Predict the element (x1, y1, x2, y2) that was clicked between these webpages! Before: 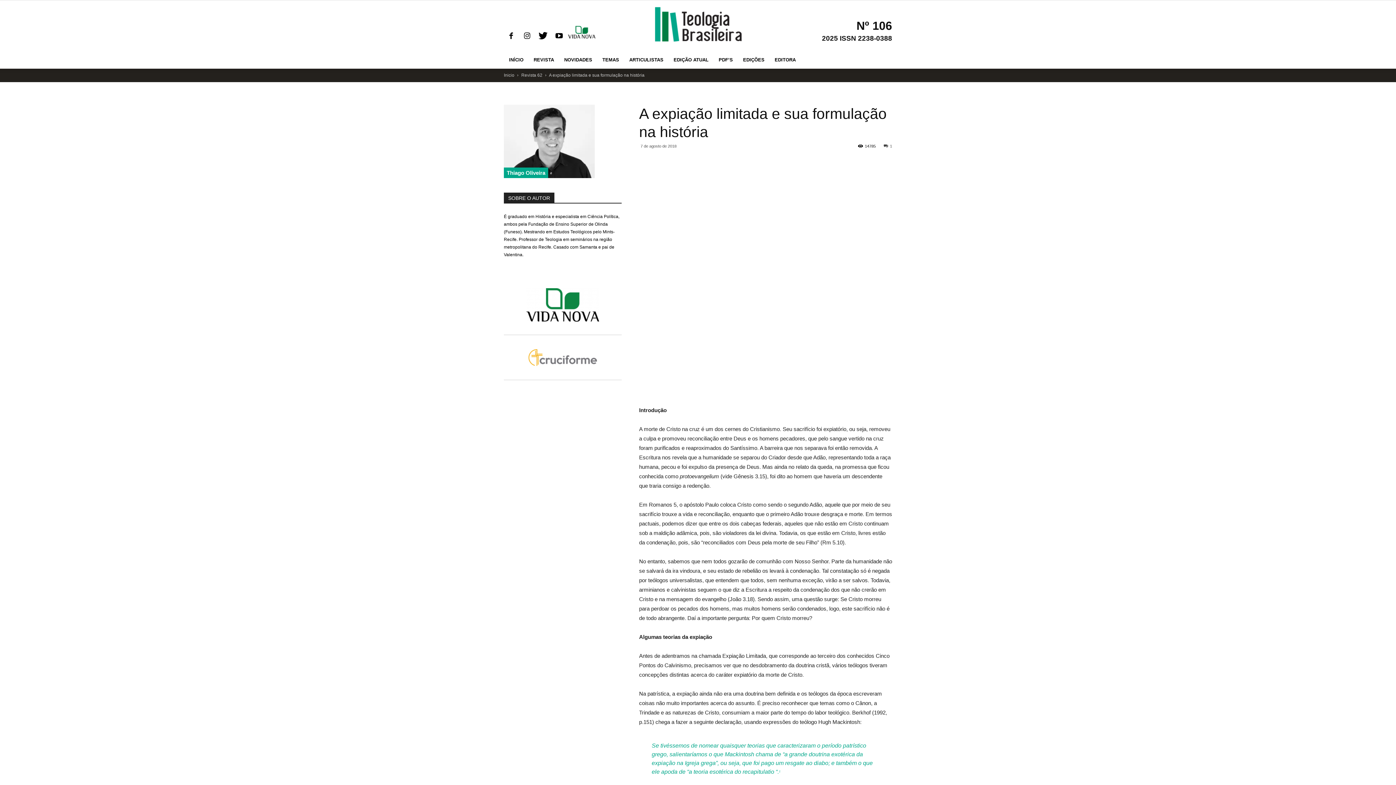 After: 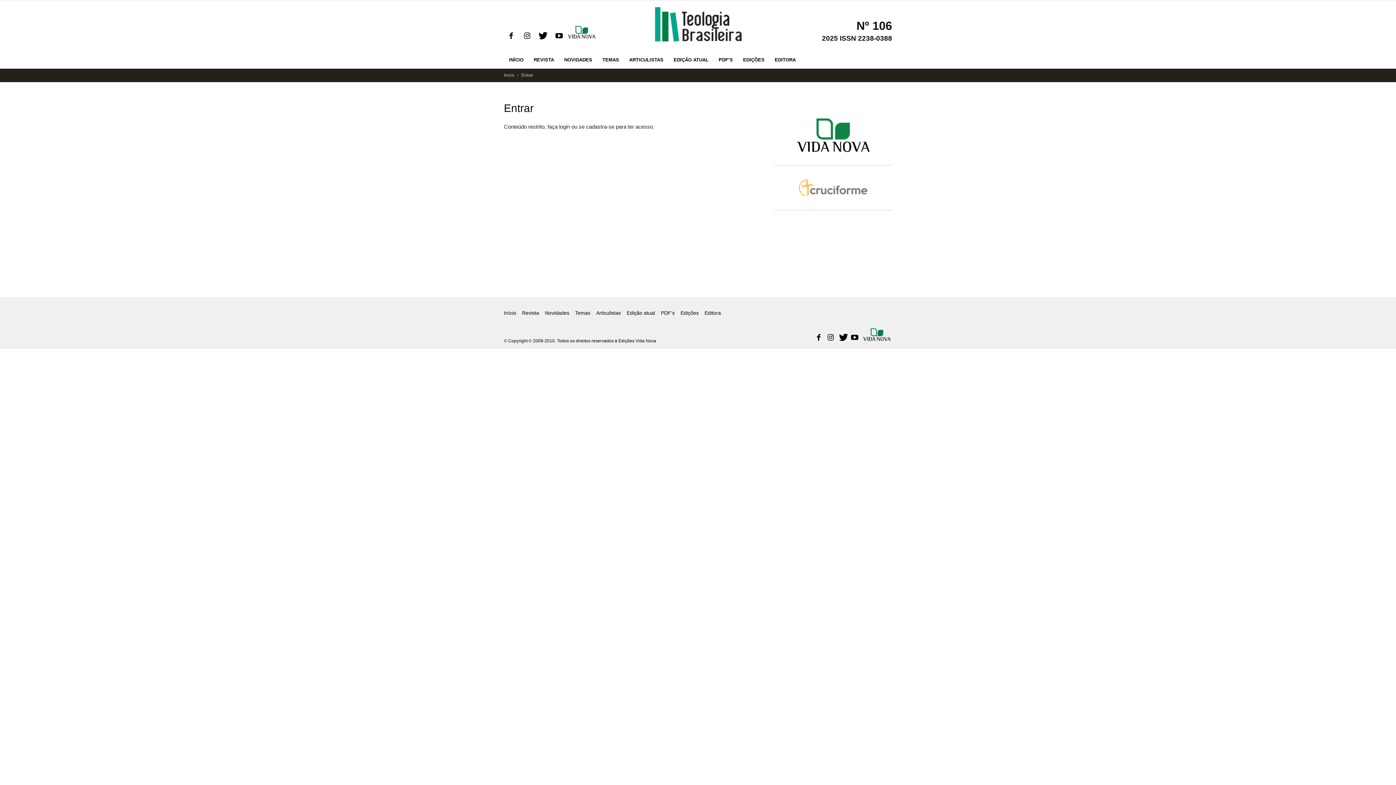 Action: label: PDF’S bbox: (713, 51, 738, 68)